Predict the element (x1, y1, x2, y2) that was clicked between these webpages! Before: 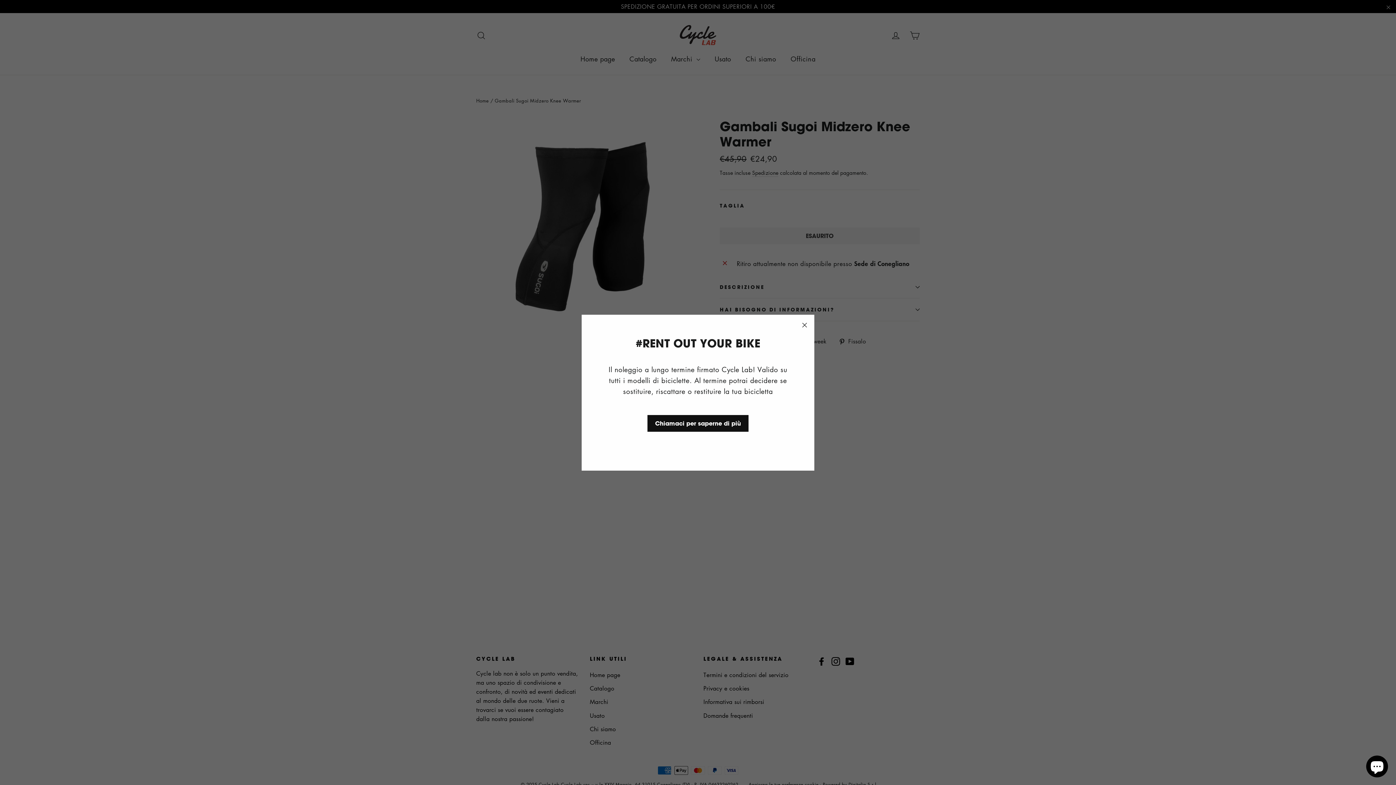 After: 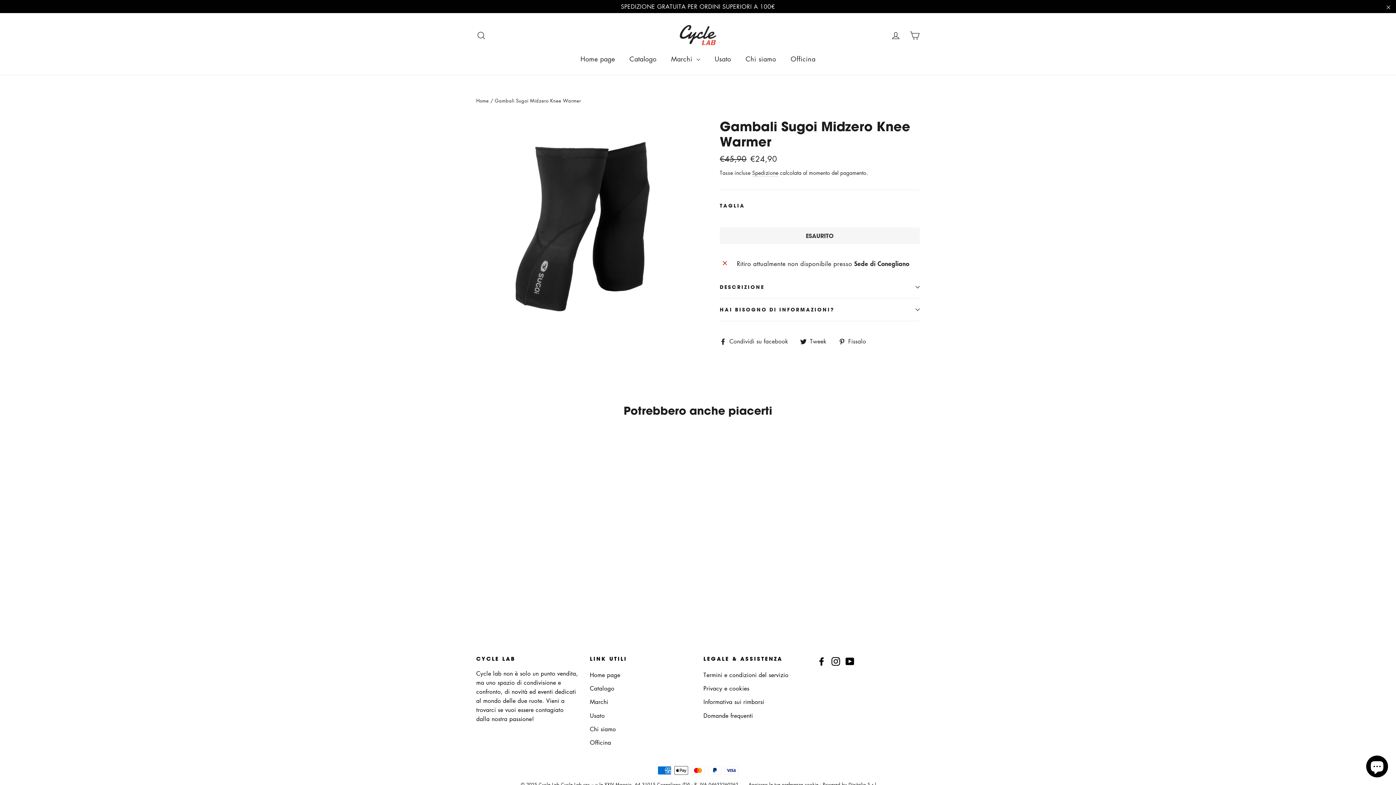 Action: bbox: (696, 446, 700, 446)